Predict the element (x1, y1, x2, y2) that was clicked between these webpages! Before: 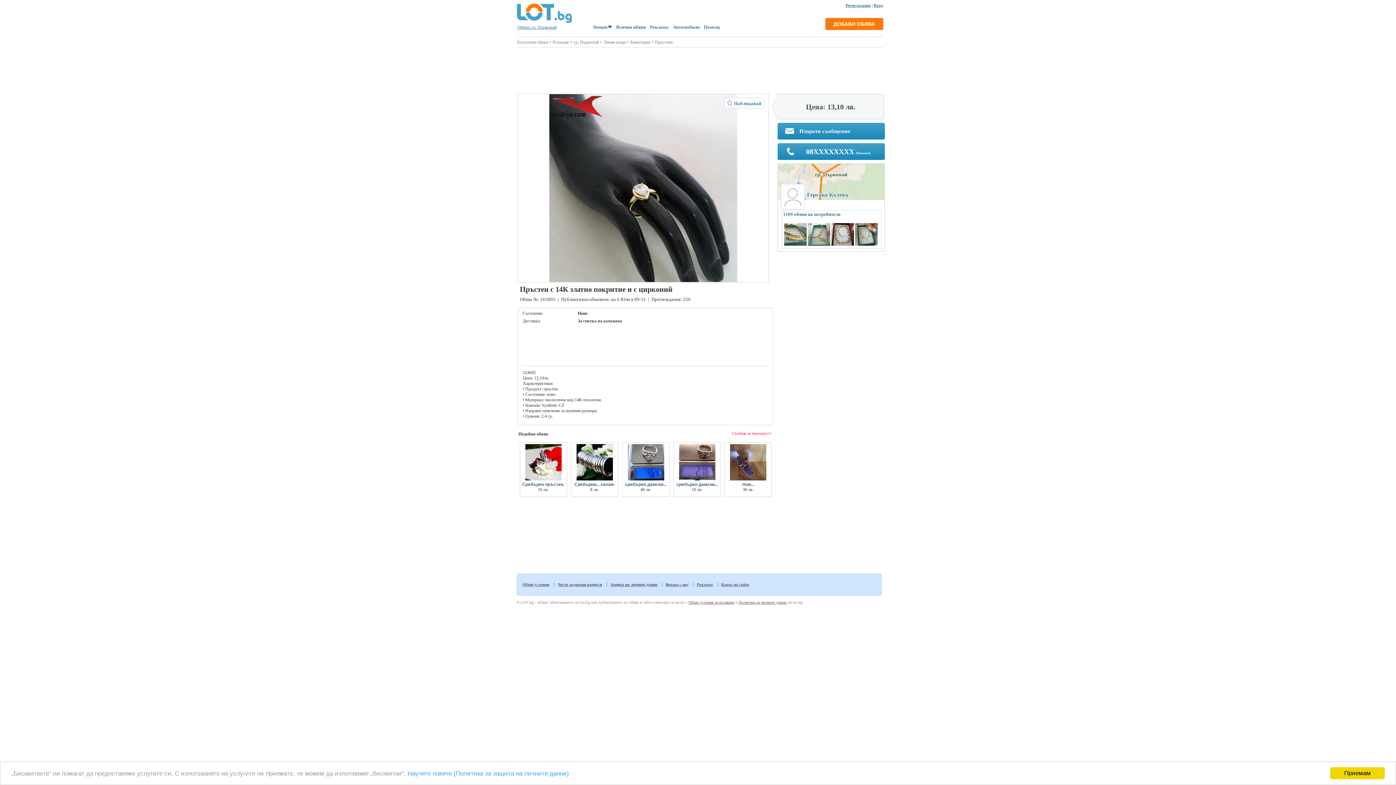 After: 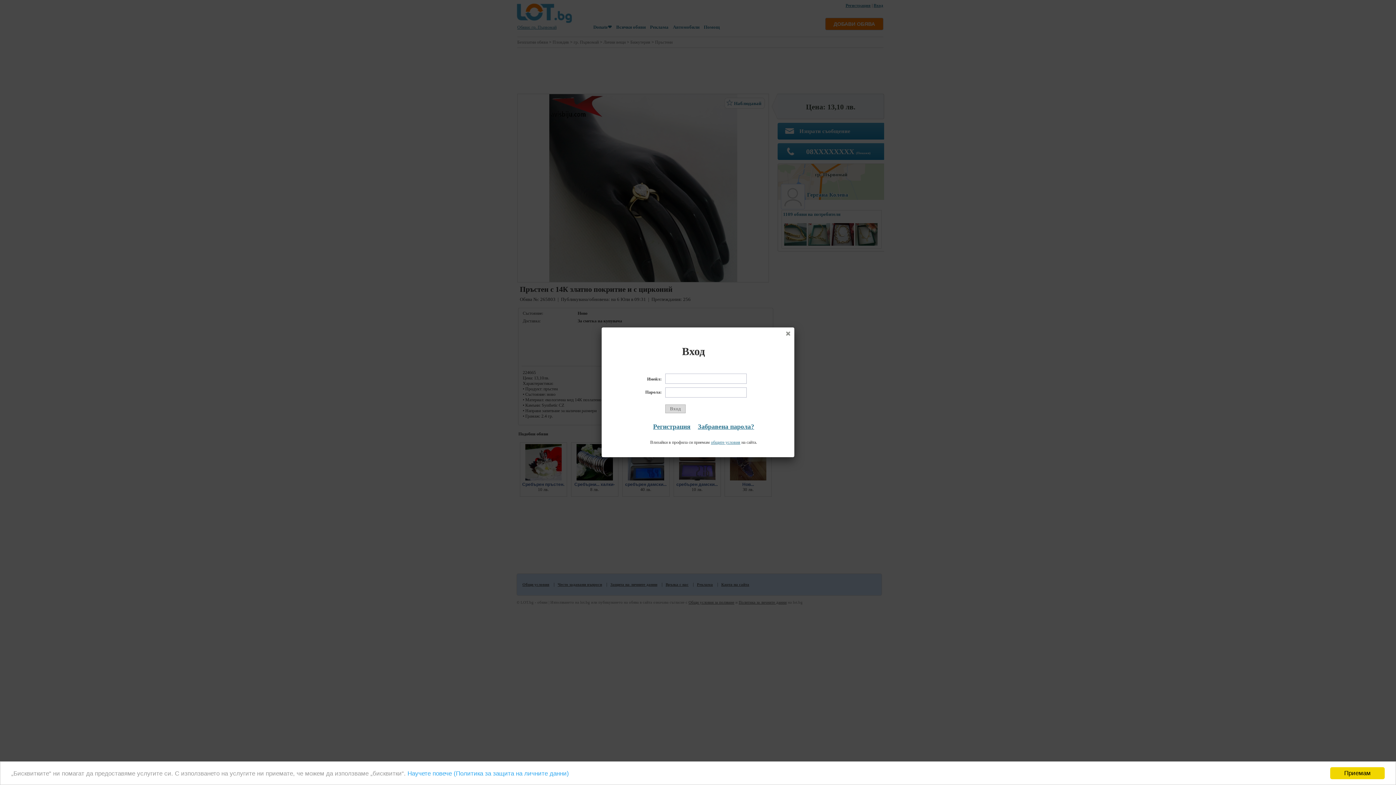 Action: bbox: (732, 431, 771, 435) label: Съобщи за нередност!